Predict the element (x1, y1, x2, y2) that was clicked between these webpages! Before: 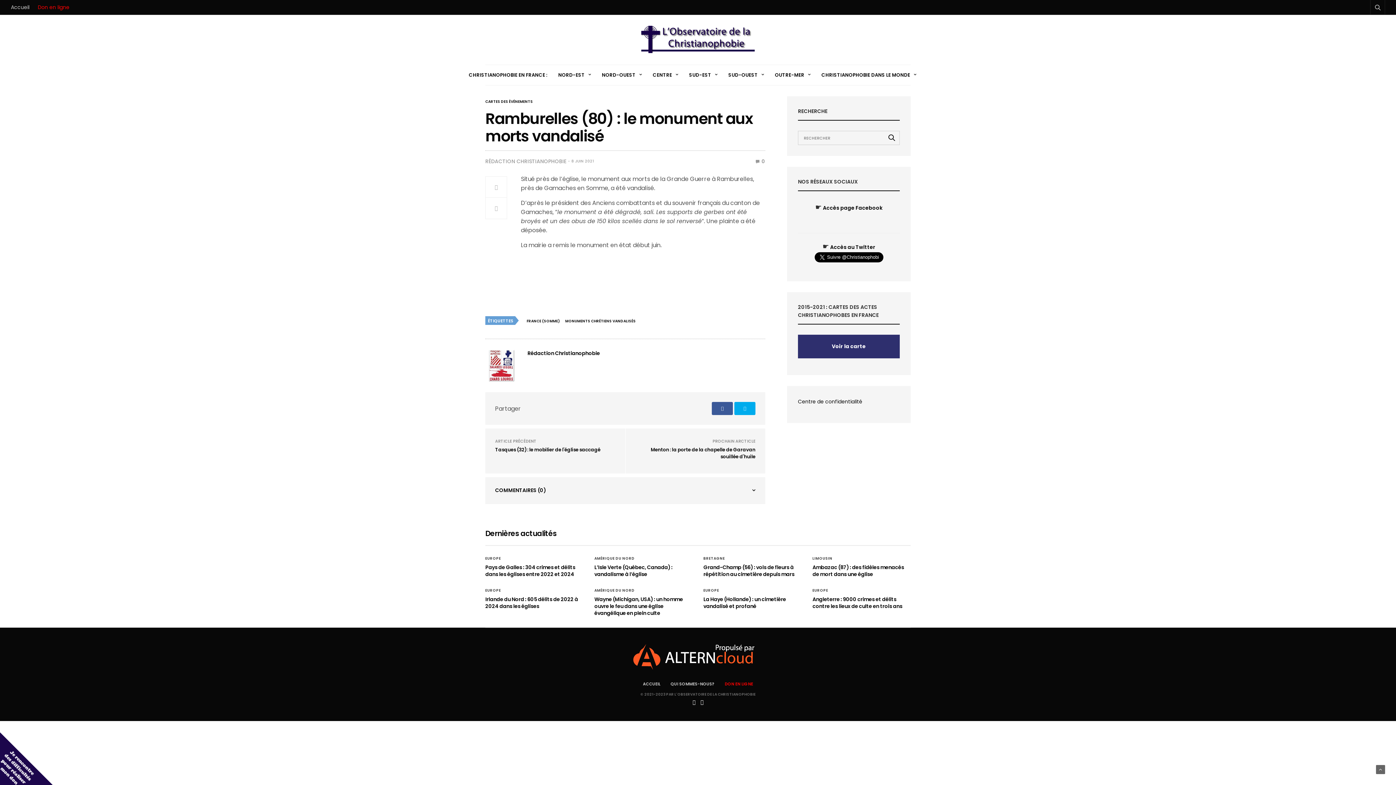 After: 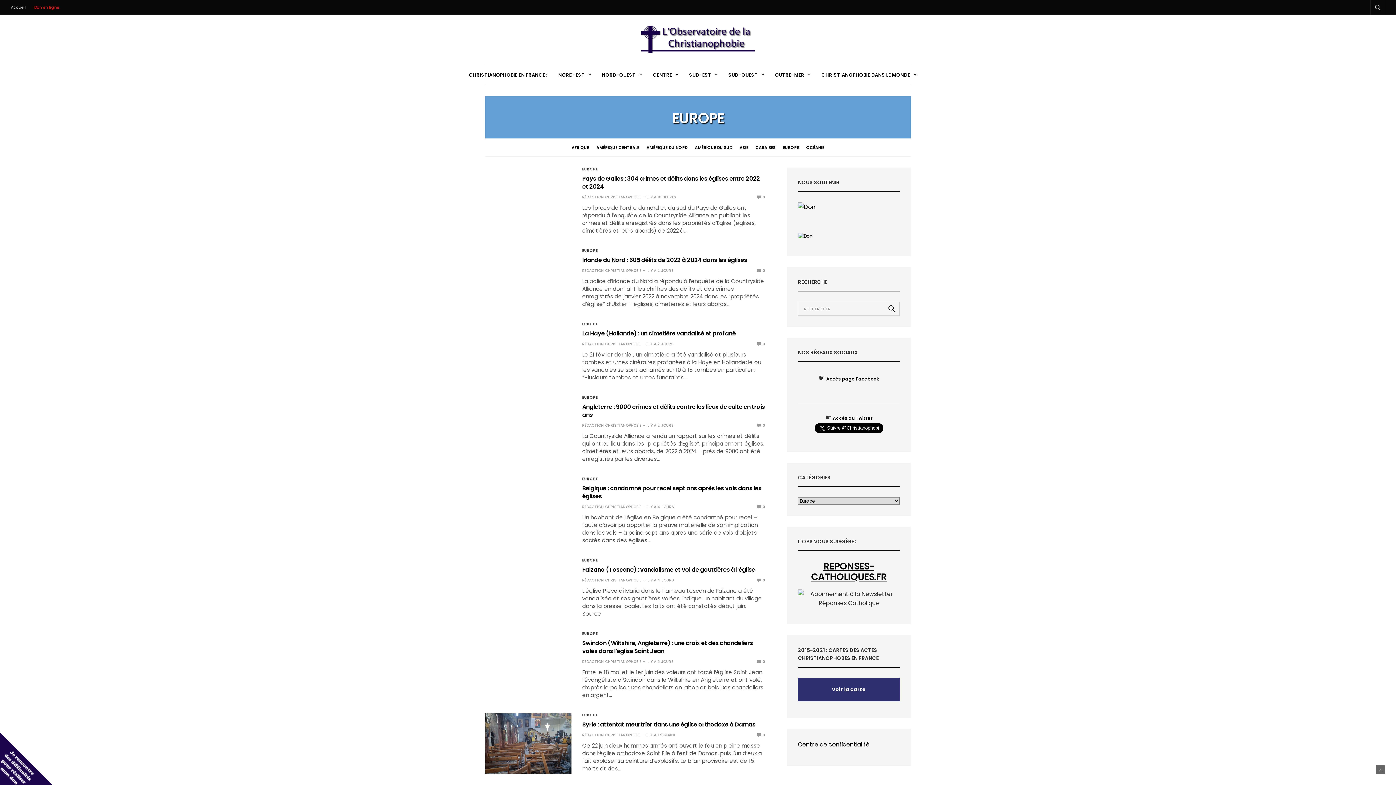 Action: label: EUROPE bbox: (485, 589, 501, 592)